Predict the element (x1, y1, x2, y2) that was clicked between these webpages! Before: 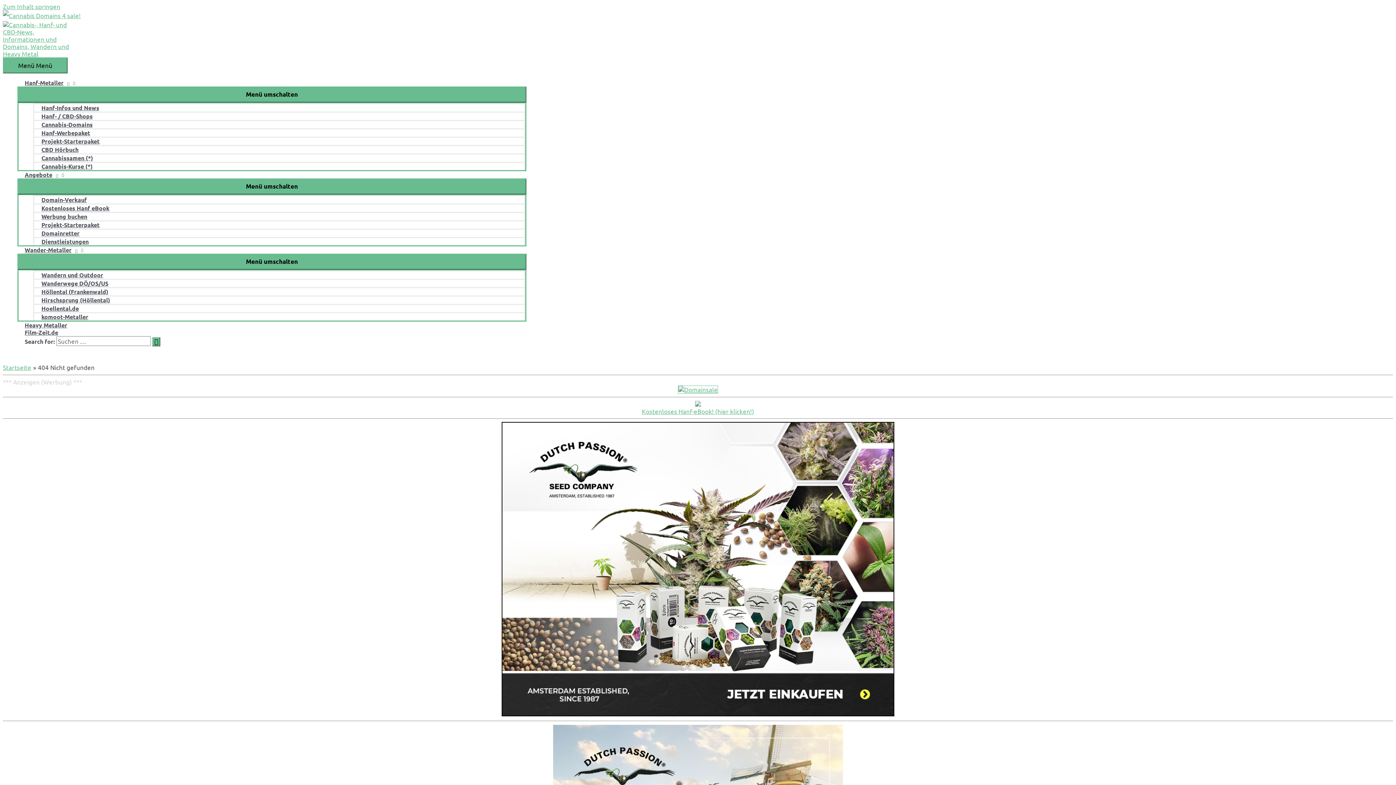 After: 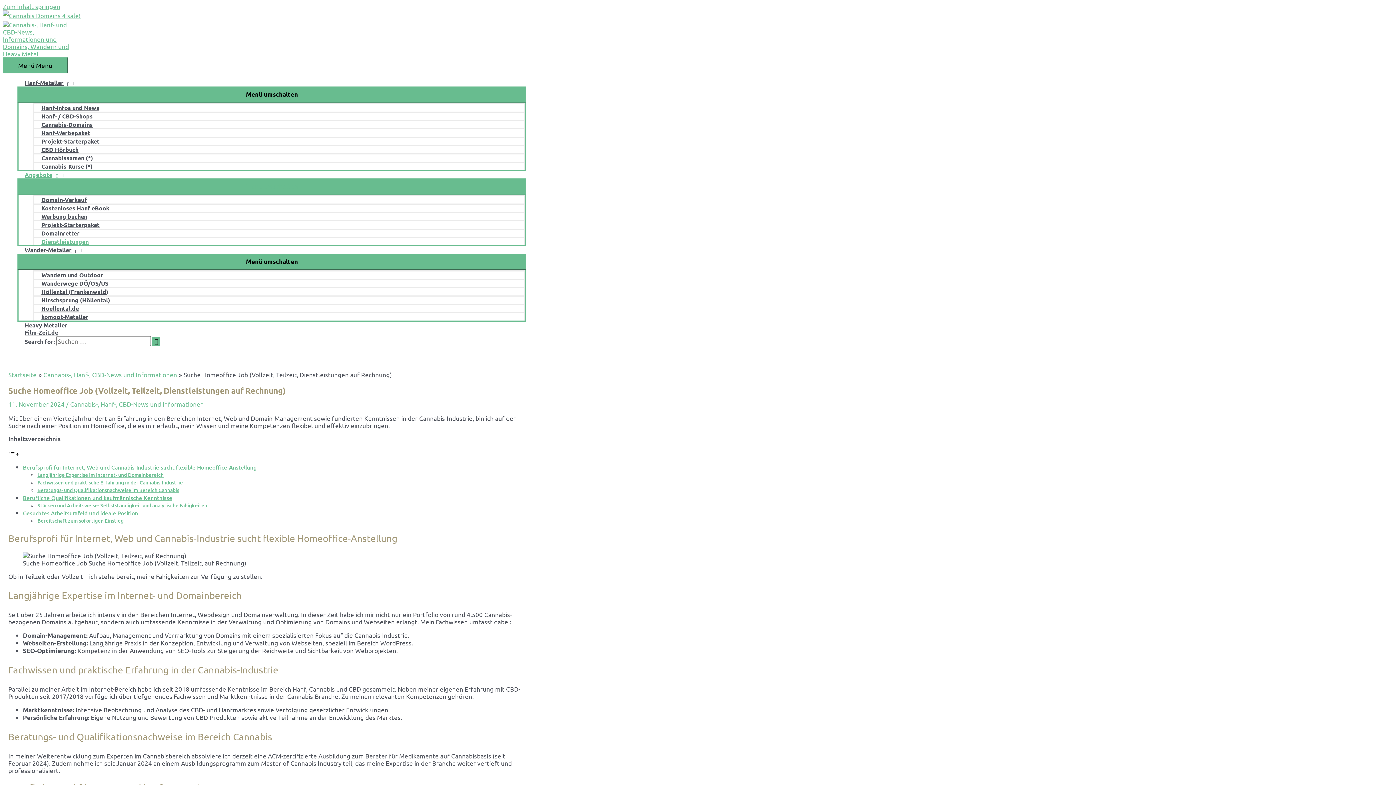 Action: bbox: (33, 237, 525, 245) label: Dienstleistungen